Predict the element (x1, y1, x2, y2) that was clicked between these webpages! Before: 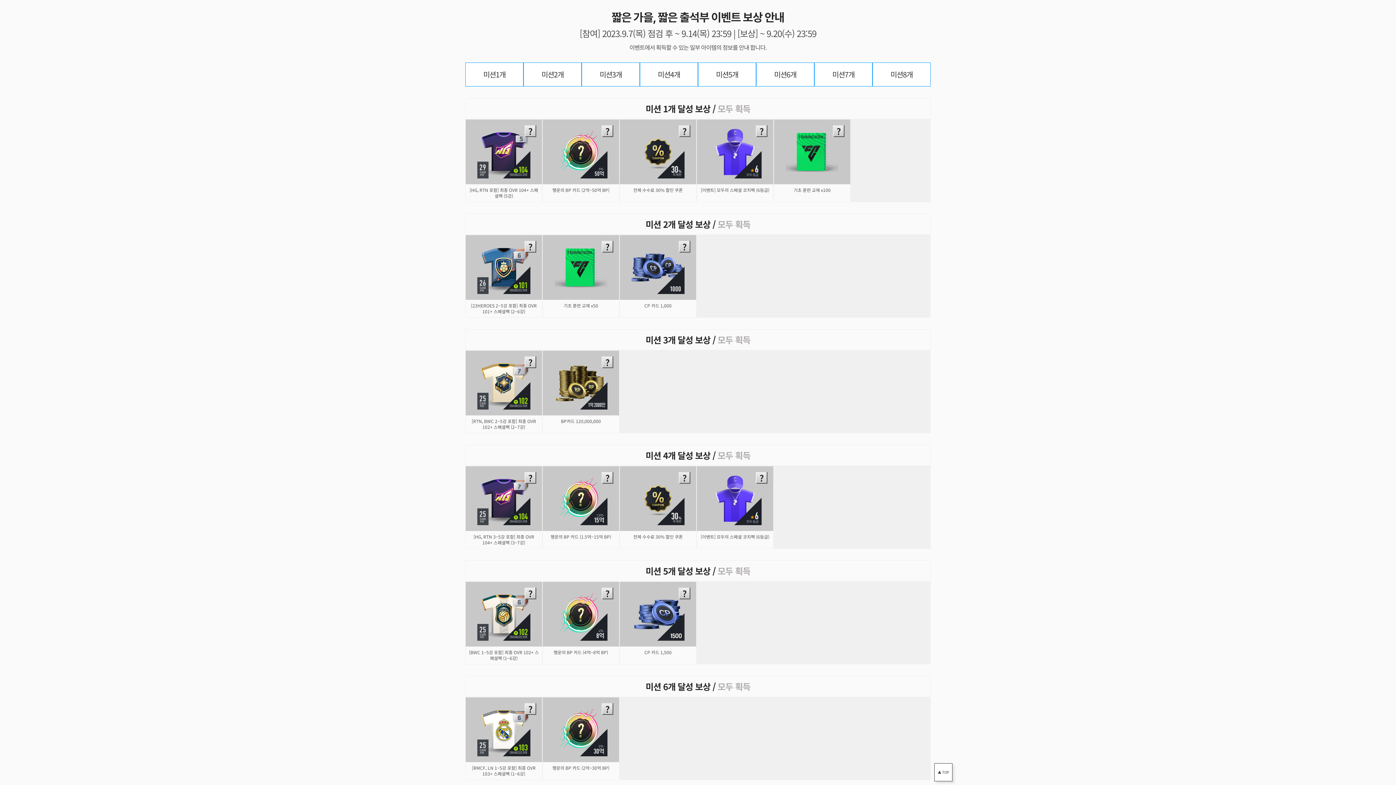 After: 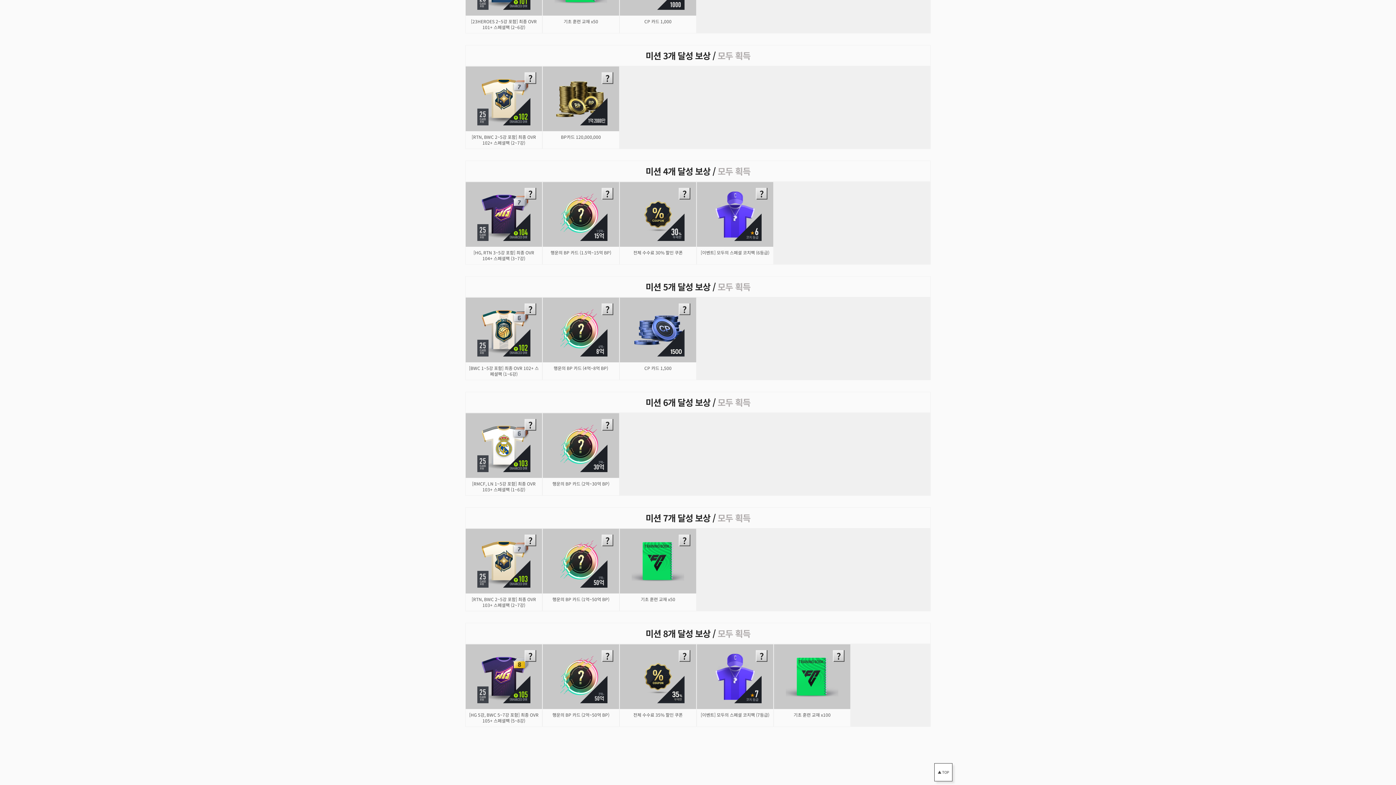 Action: label: 미션5개 bbox: (698, 62, 756, 86)